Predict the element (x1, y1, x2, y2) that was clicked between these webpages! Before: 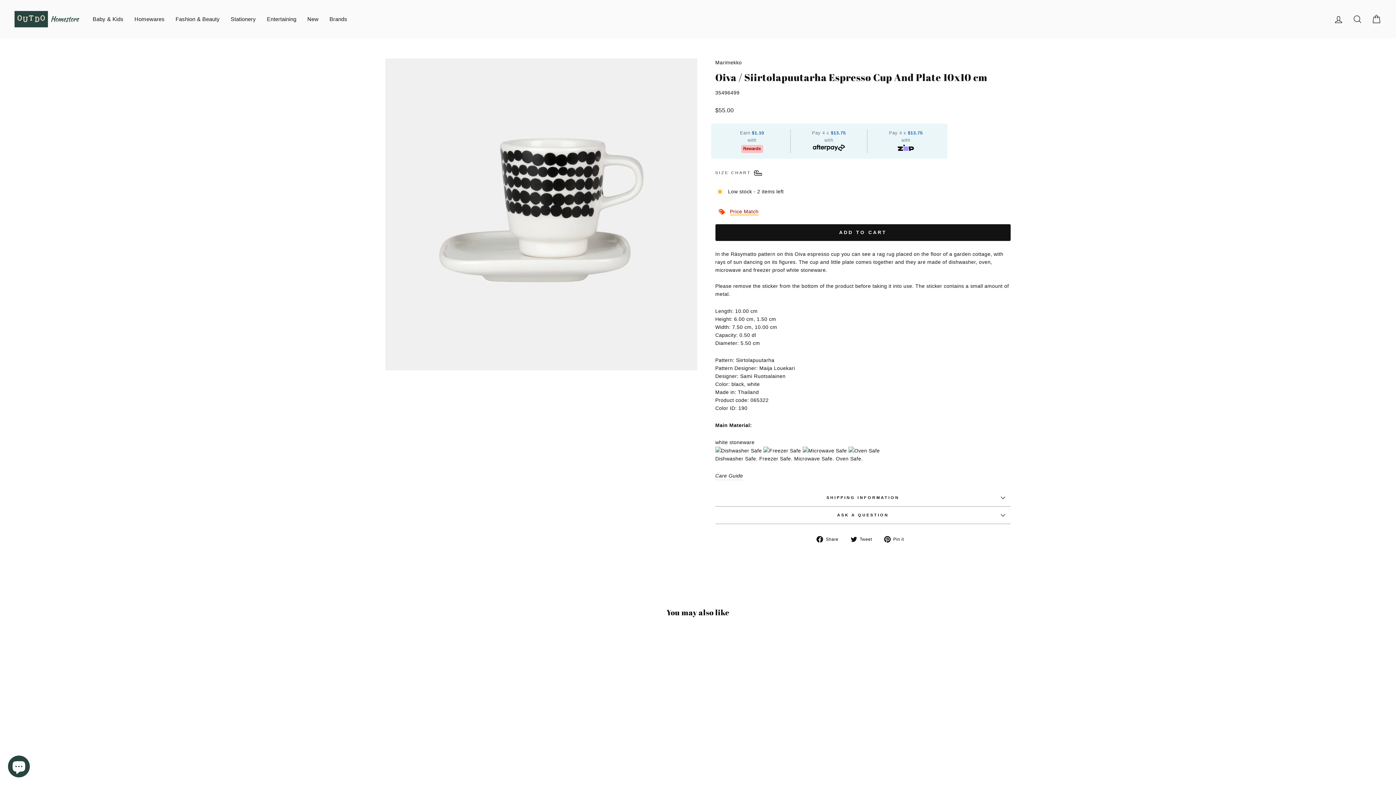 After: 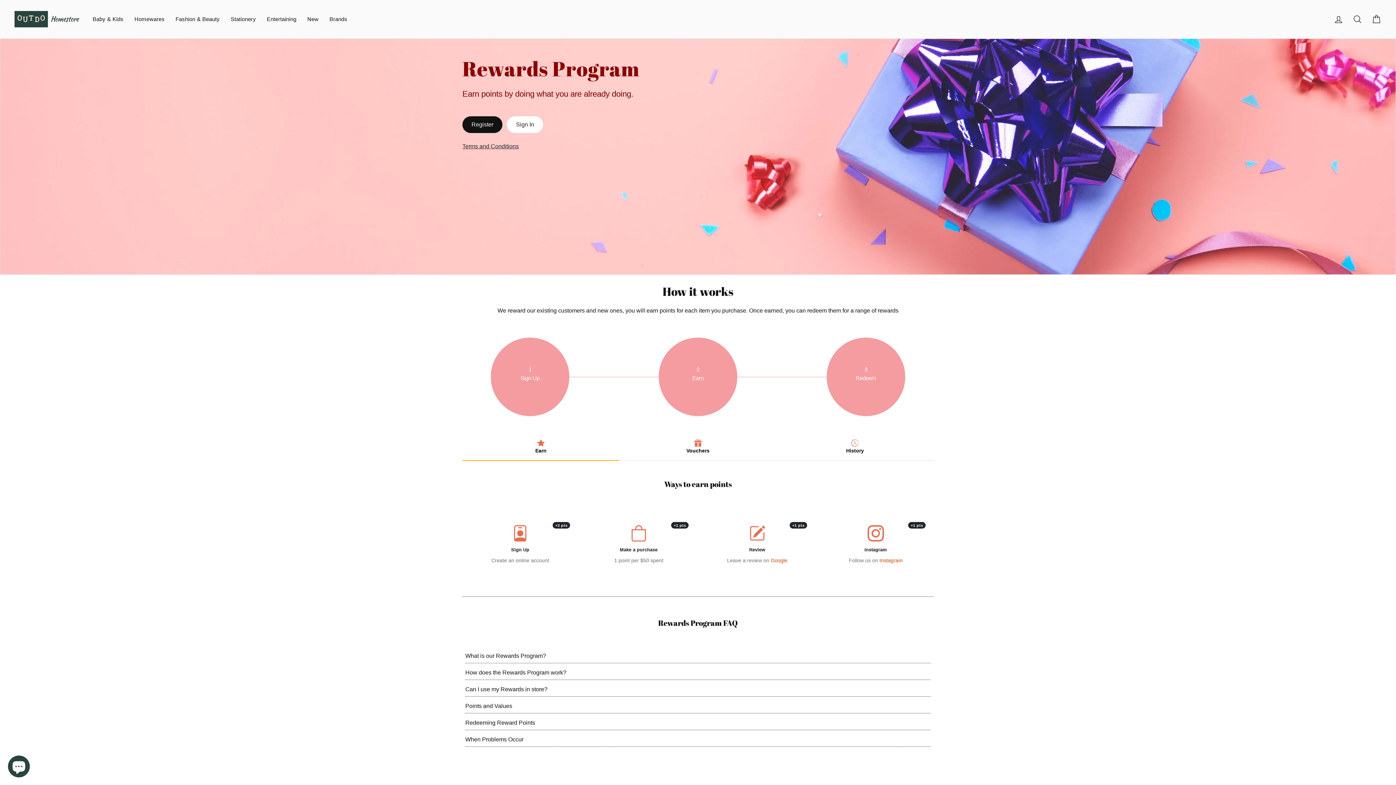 Action: label: Rewards bbox: (722, 143, 781, 153)